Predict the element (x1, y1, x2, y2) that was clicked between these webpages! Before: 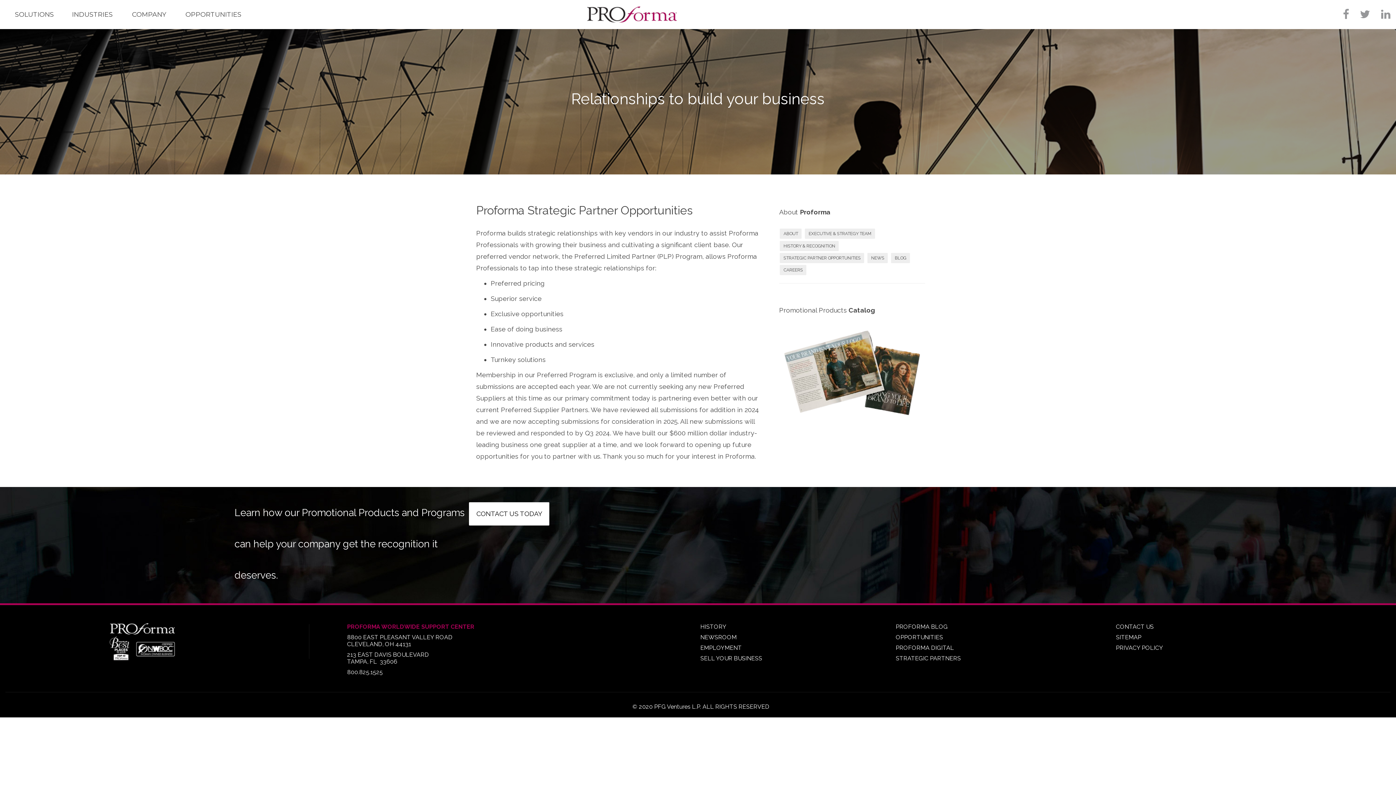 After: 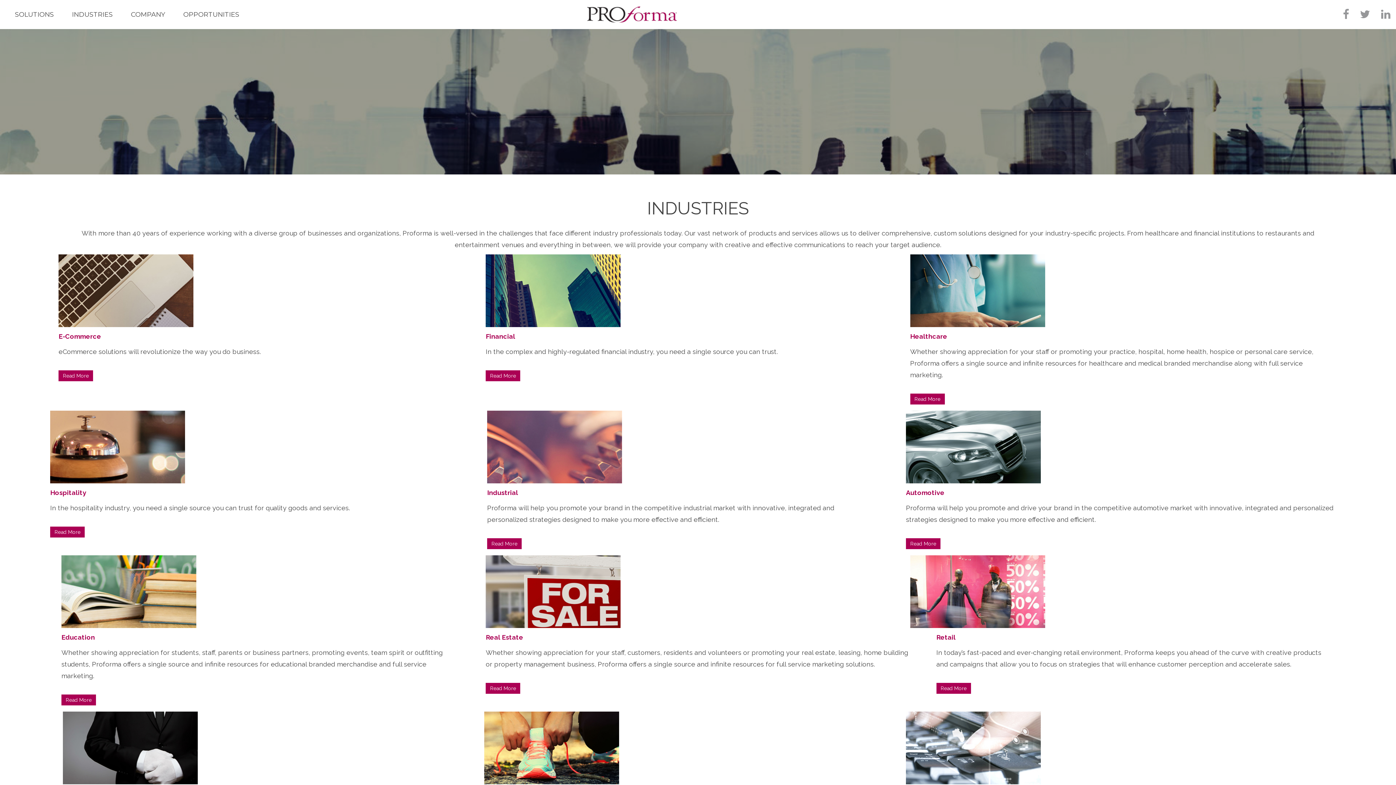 Action: label: INDUSTRIES bbox: (62, 0, 121, 28)